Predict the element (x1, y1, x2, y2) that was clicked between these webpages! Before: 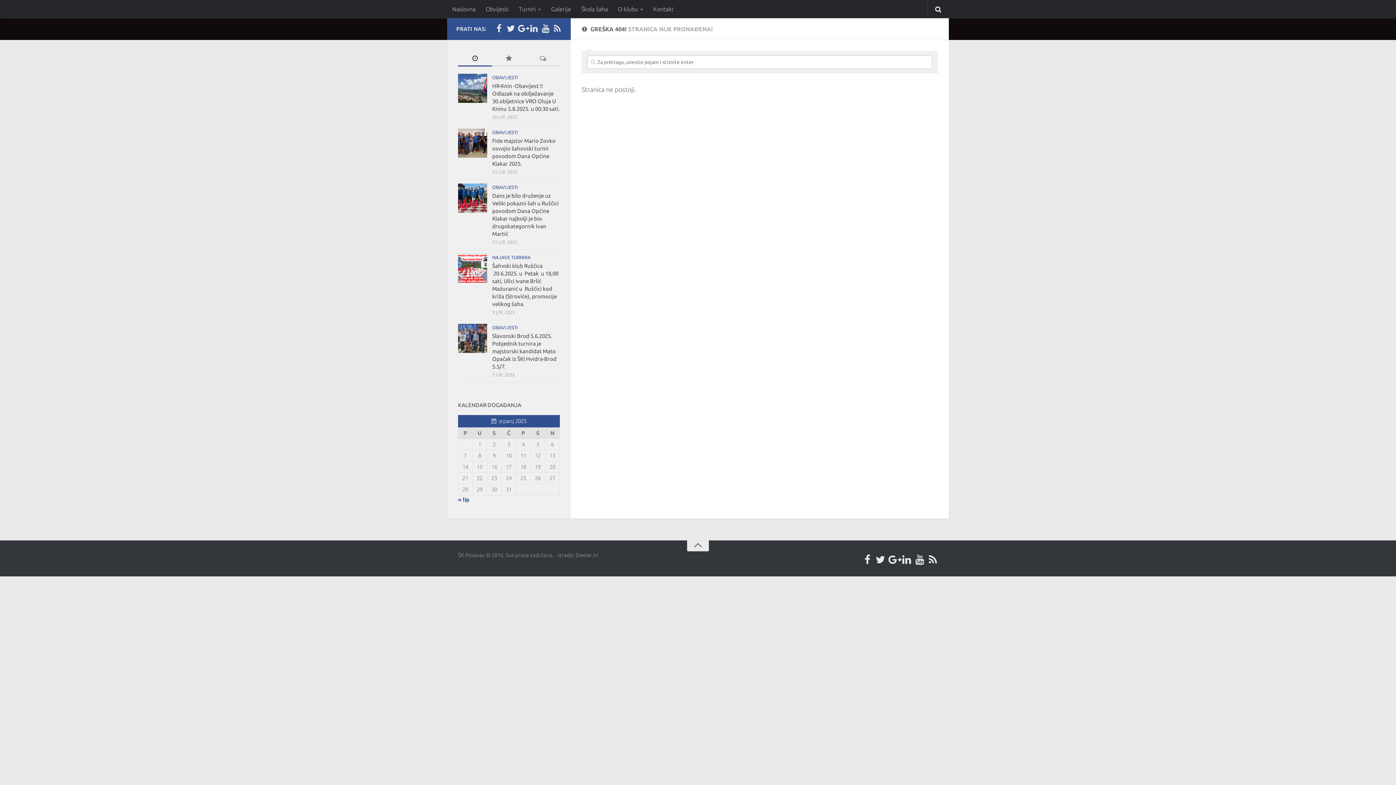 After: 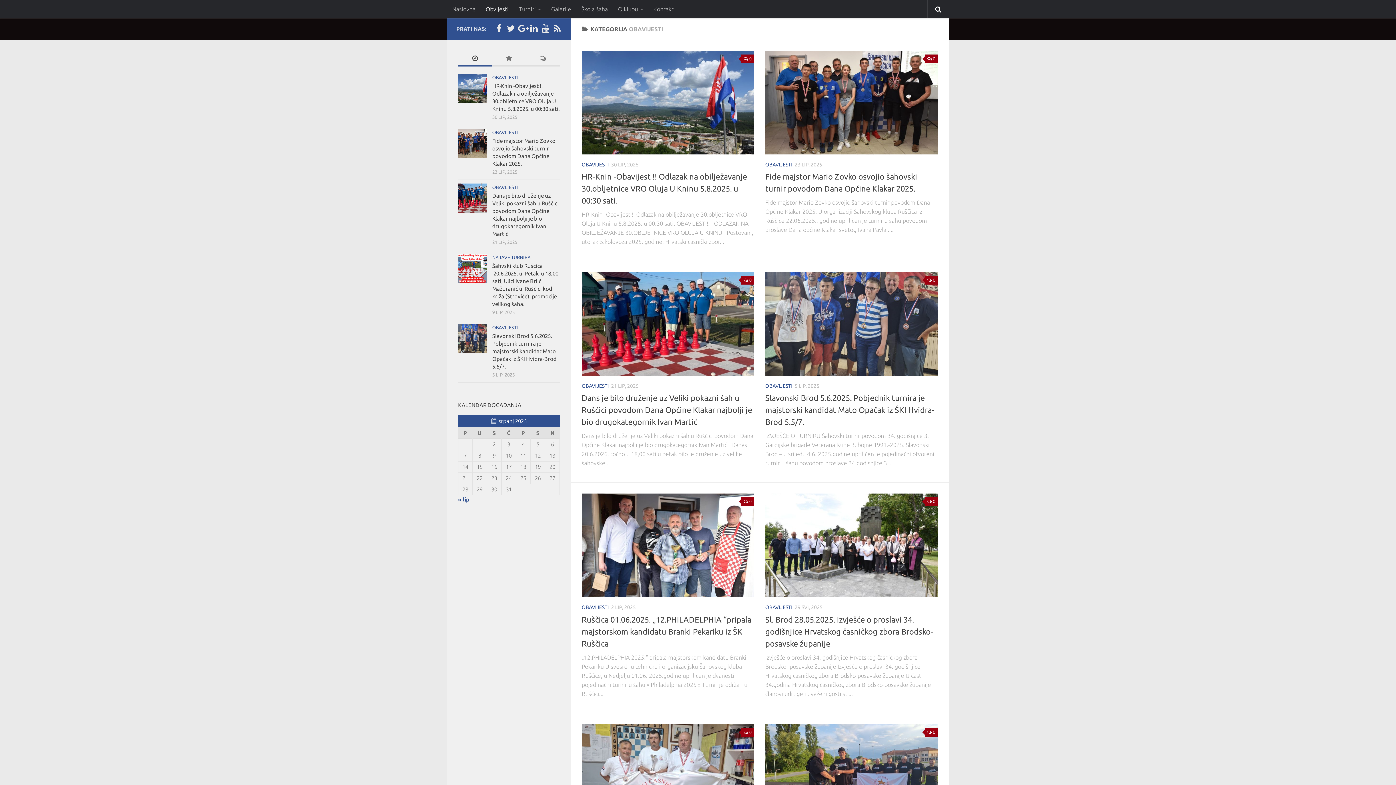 Action: bbox: (492, 129, 518, 134) label: OBAVIJESTI